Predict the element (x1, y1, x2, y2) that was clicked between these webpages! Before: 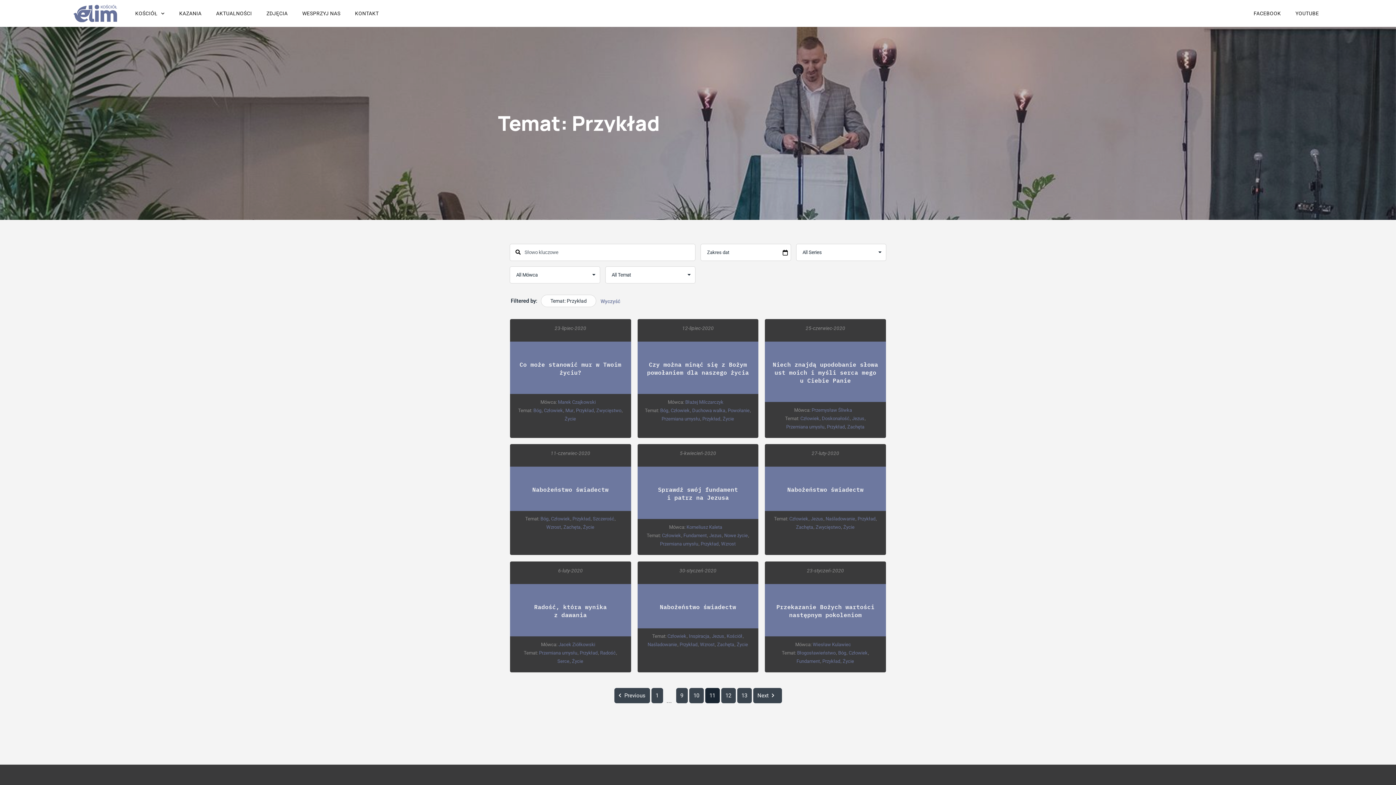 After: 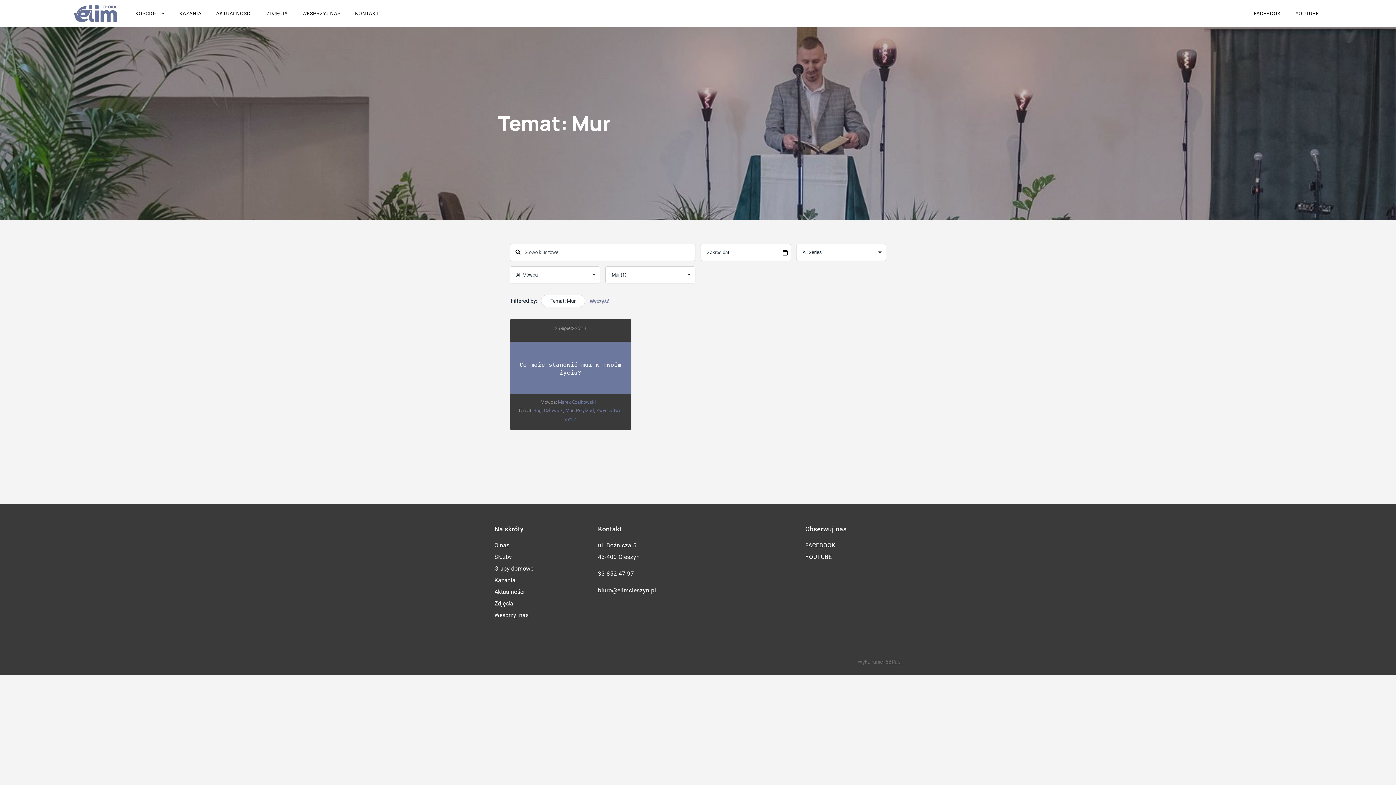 Action: bbox: (565, 406, 573, 414) label: Mur